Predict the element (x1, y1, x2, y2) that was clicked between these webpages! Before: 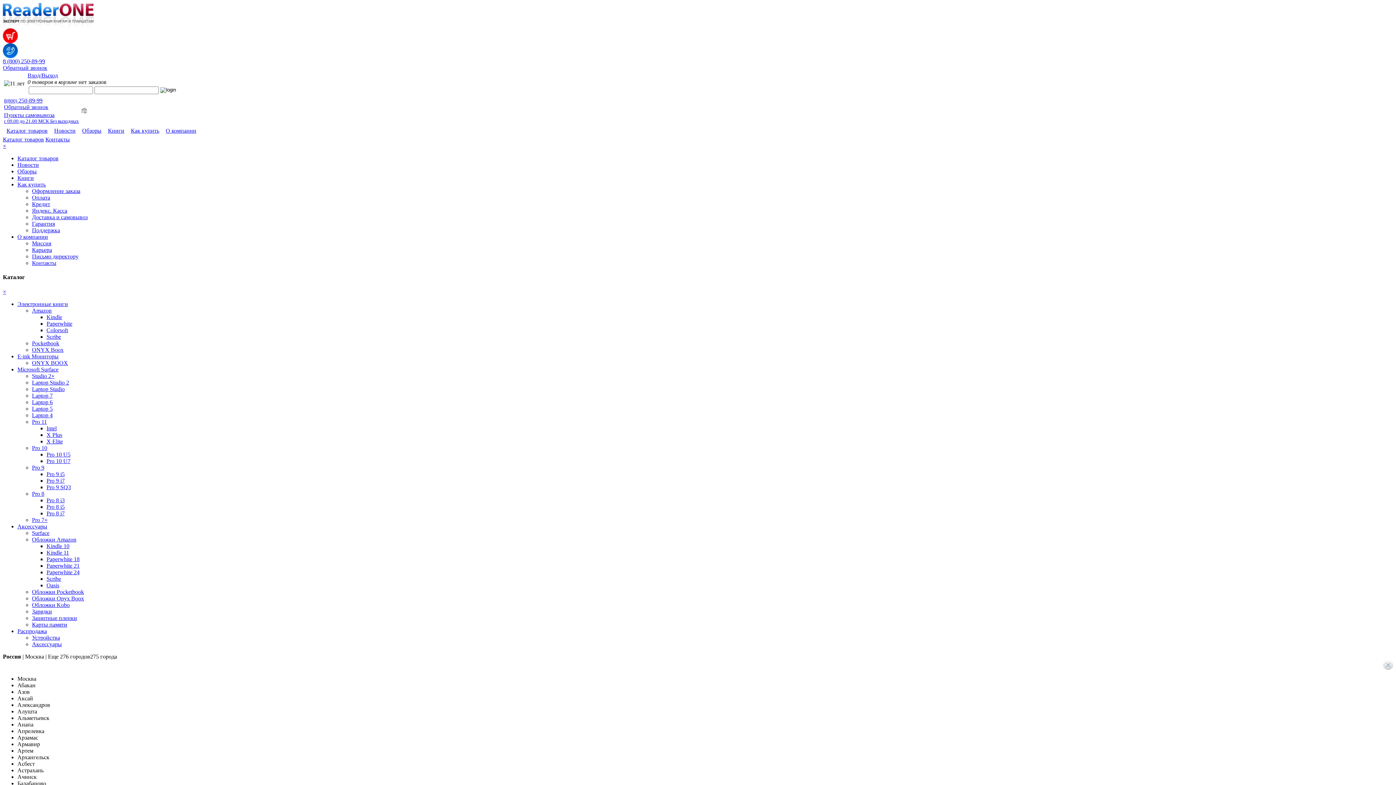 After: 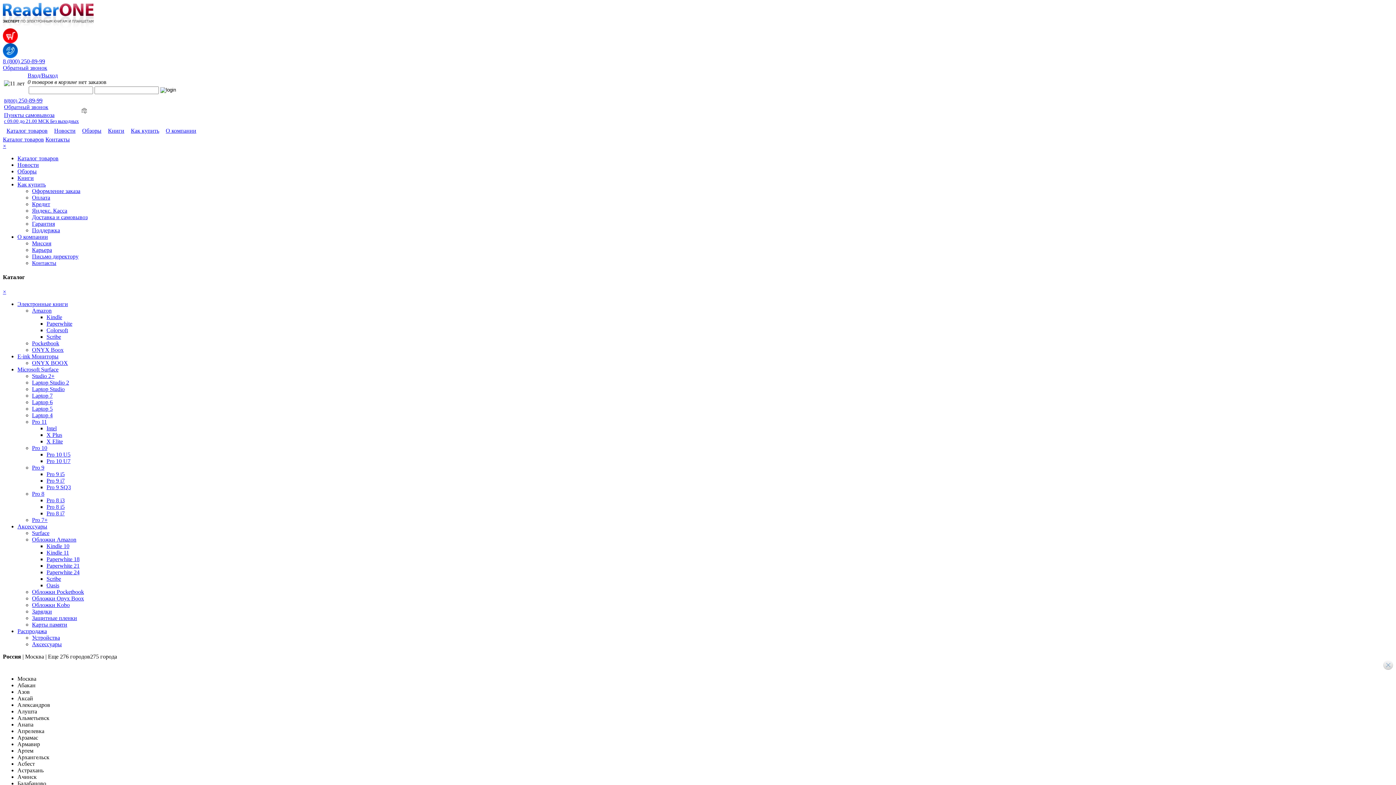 Action: bbox: (2, 288, 6, 294) label: ×